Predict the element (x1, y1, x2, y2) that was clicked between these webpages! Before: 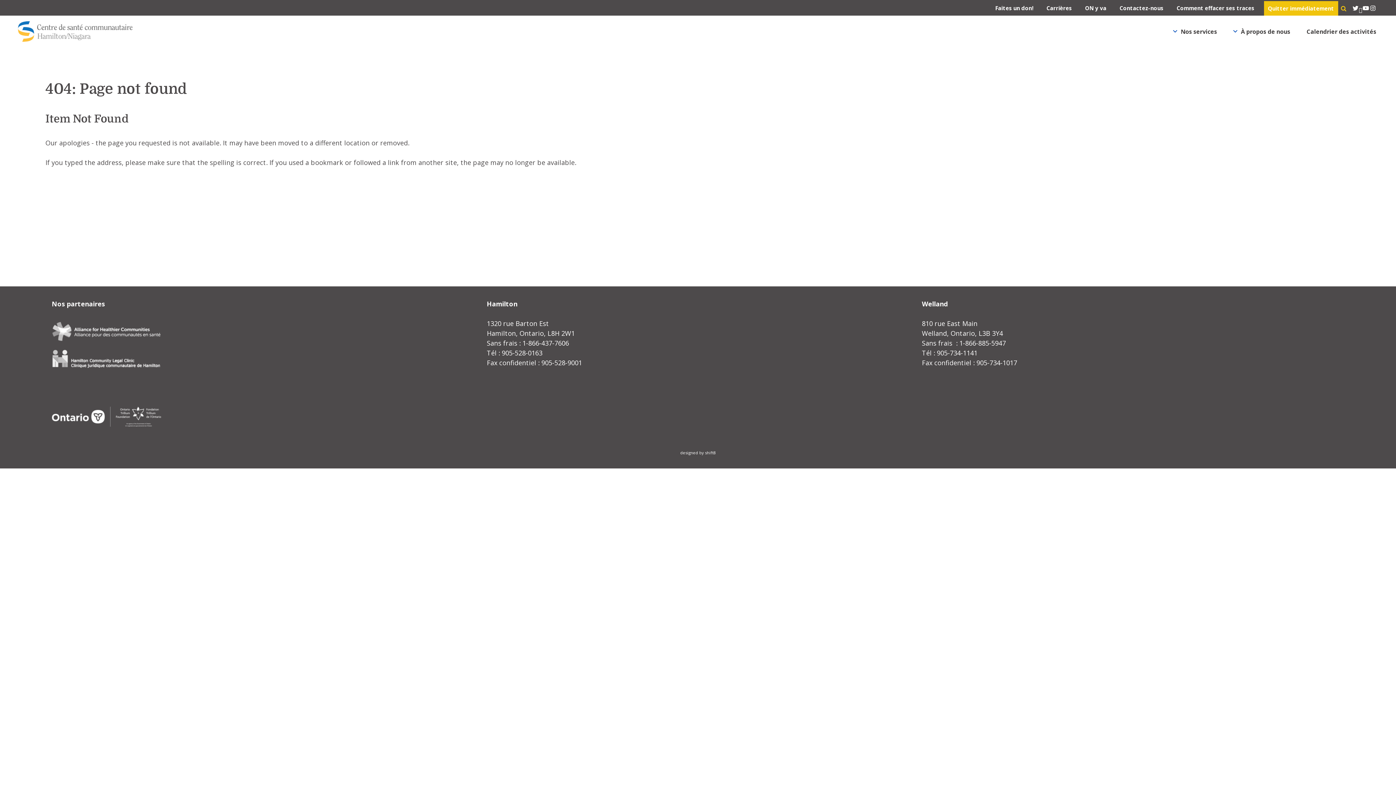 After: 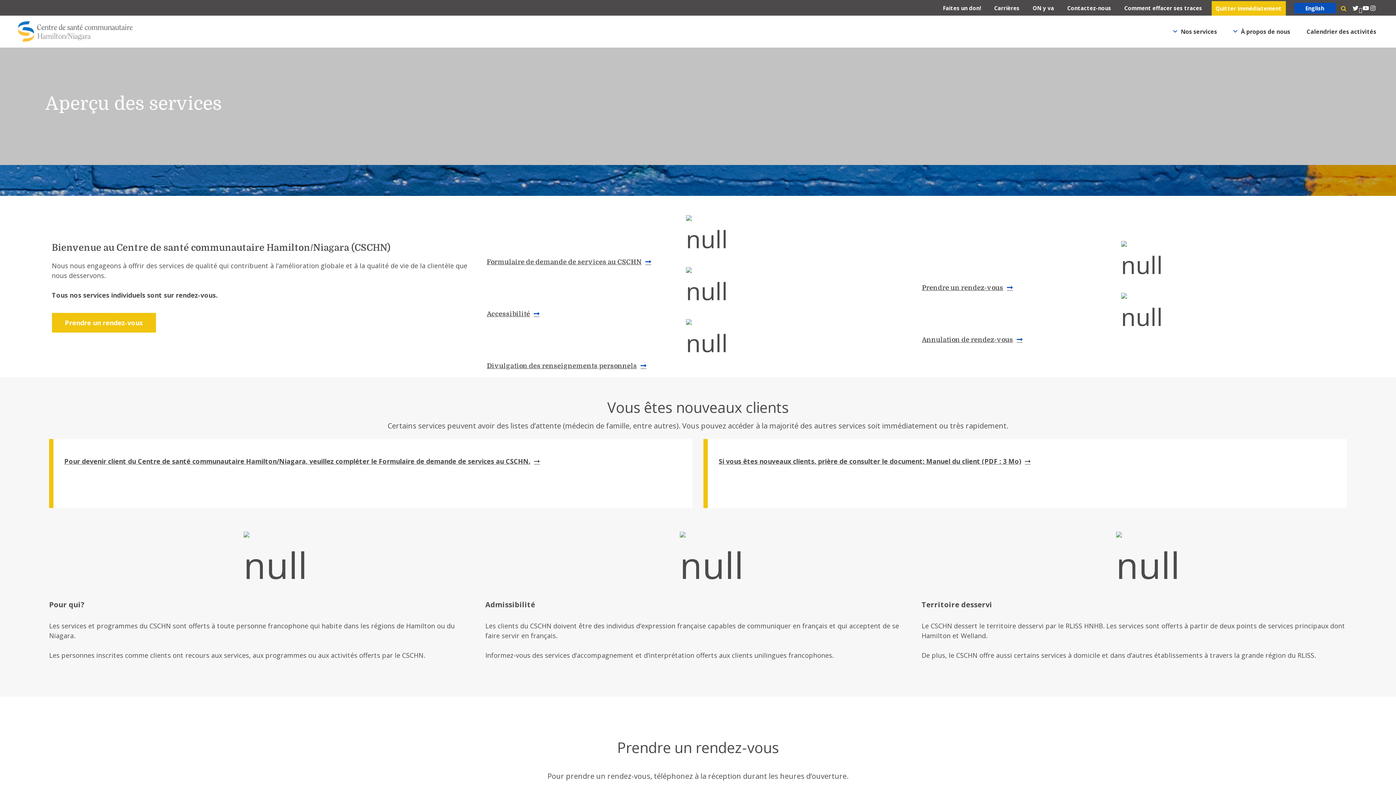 Action: label: Nos services bbox: (1181, 17, 1217, 46)